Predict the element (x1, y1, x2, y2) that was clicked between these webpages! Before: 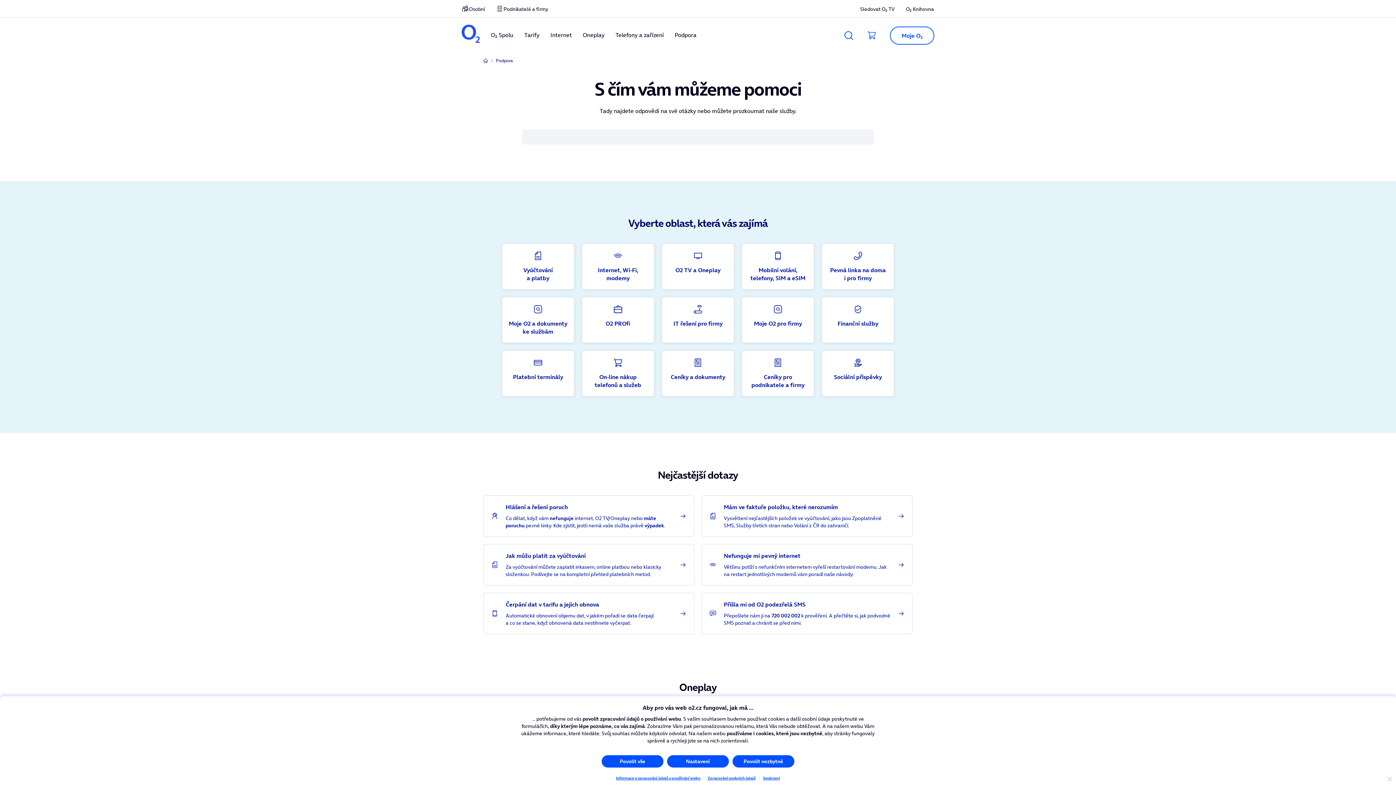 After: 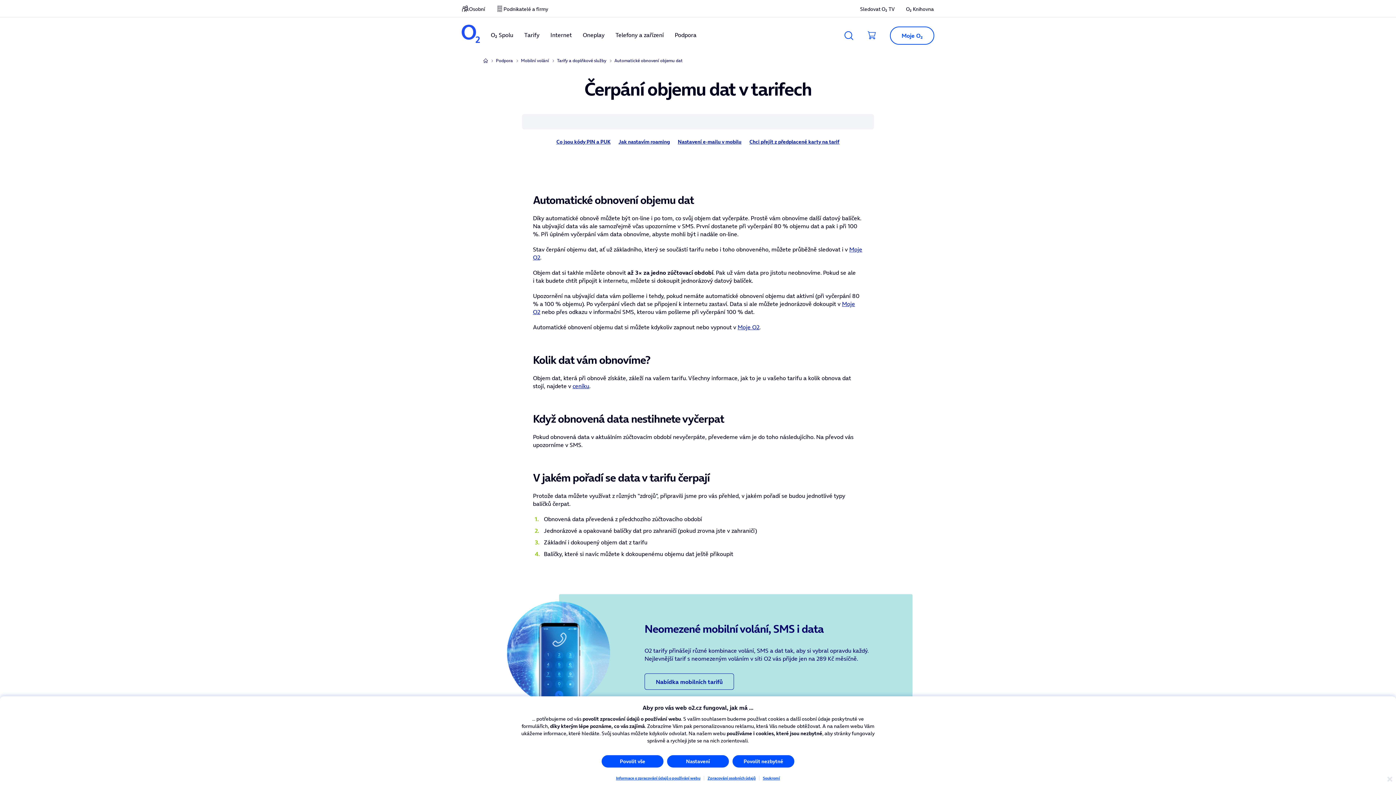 Action: label: Čerpání dat v tarifu a jejich obnova
Automatické obnovení objemu dat, v jakém pořadí se data čerpají a co se stane, když obnovená data nestihnete vyčerpat. bbox: (483, 593, 694, 634)